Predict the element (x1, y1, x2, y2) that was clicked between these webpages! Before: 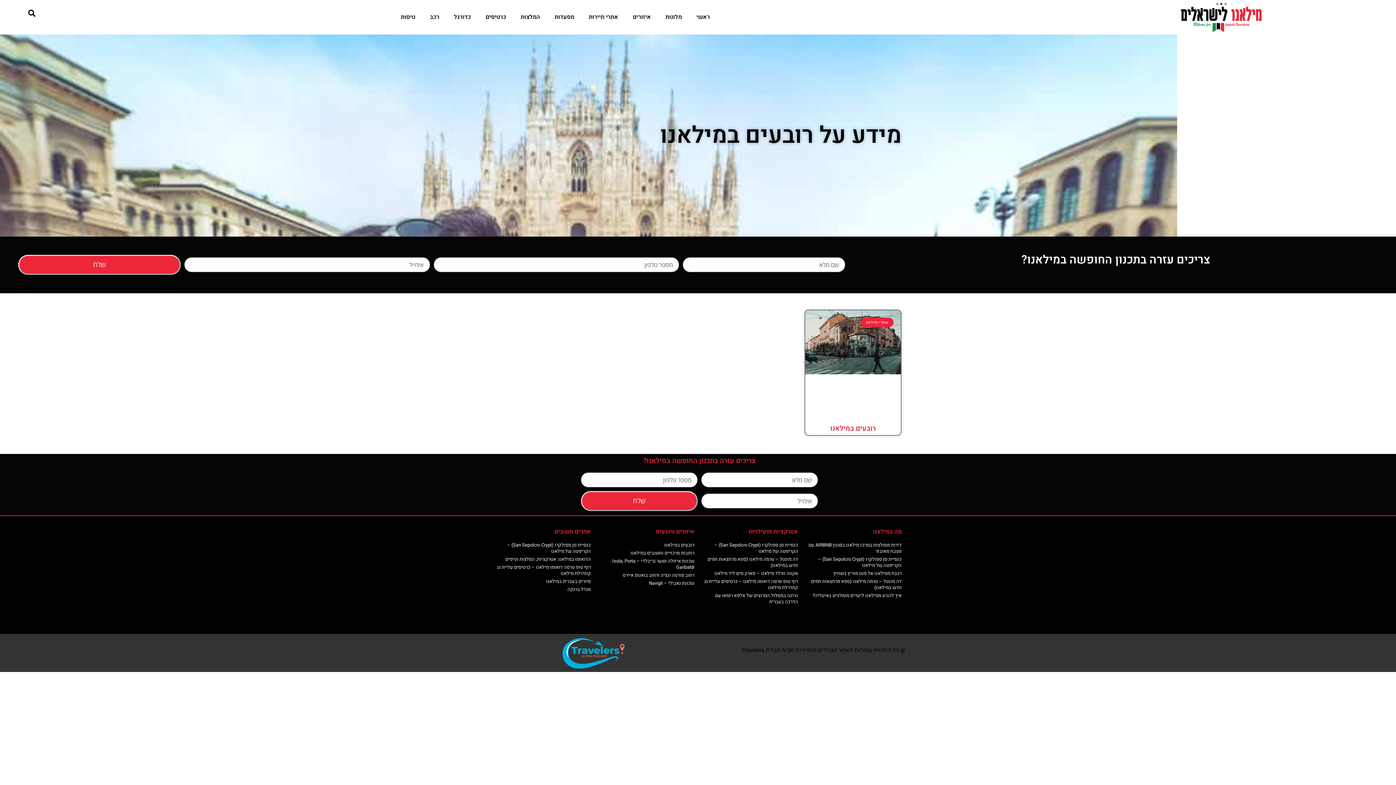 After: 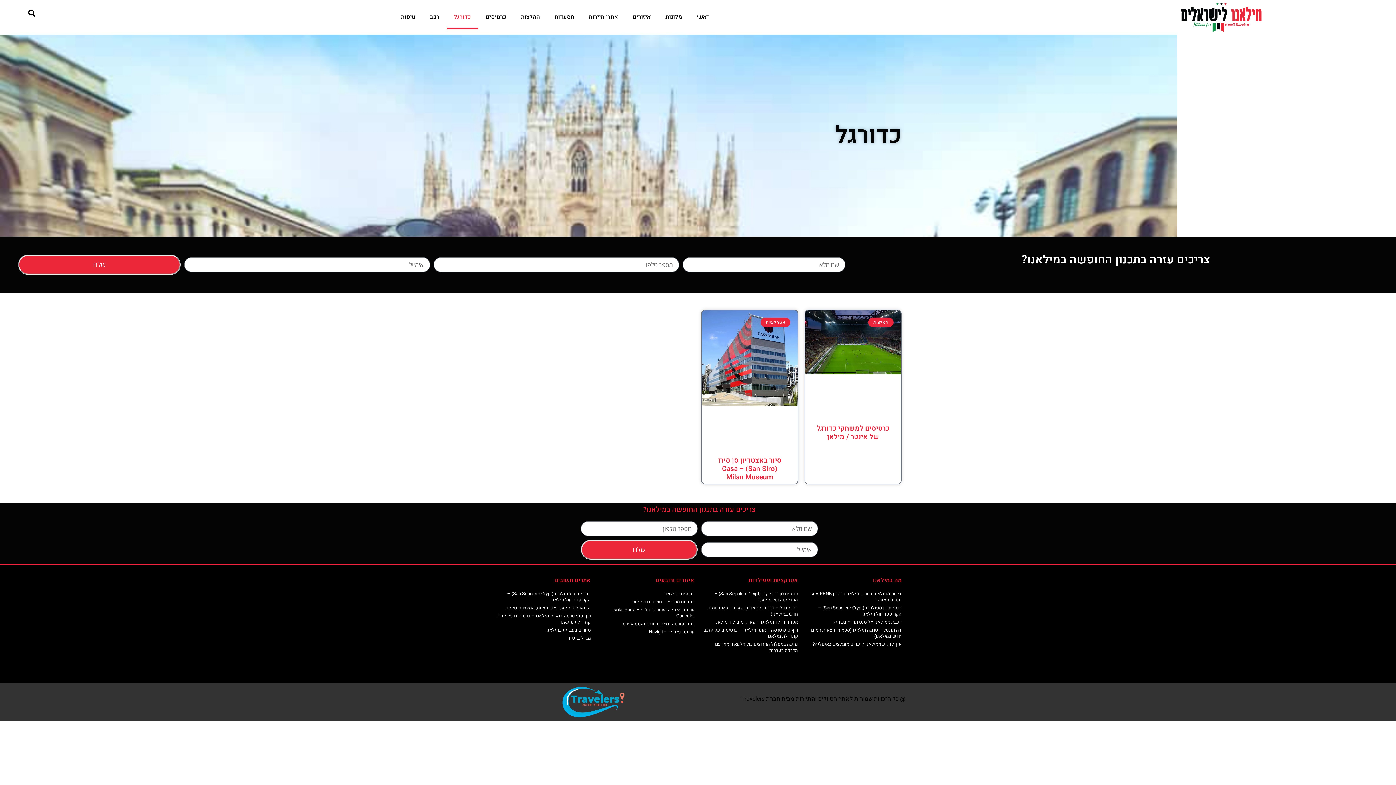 Action: bbox: (446, 4, 478, 29) label: כדורגל